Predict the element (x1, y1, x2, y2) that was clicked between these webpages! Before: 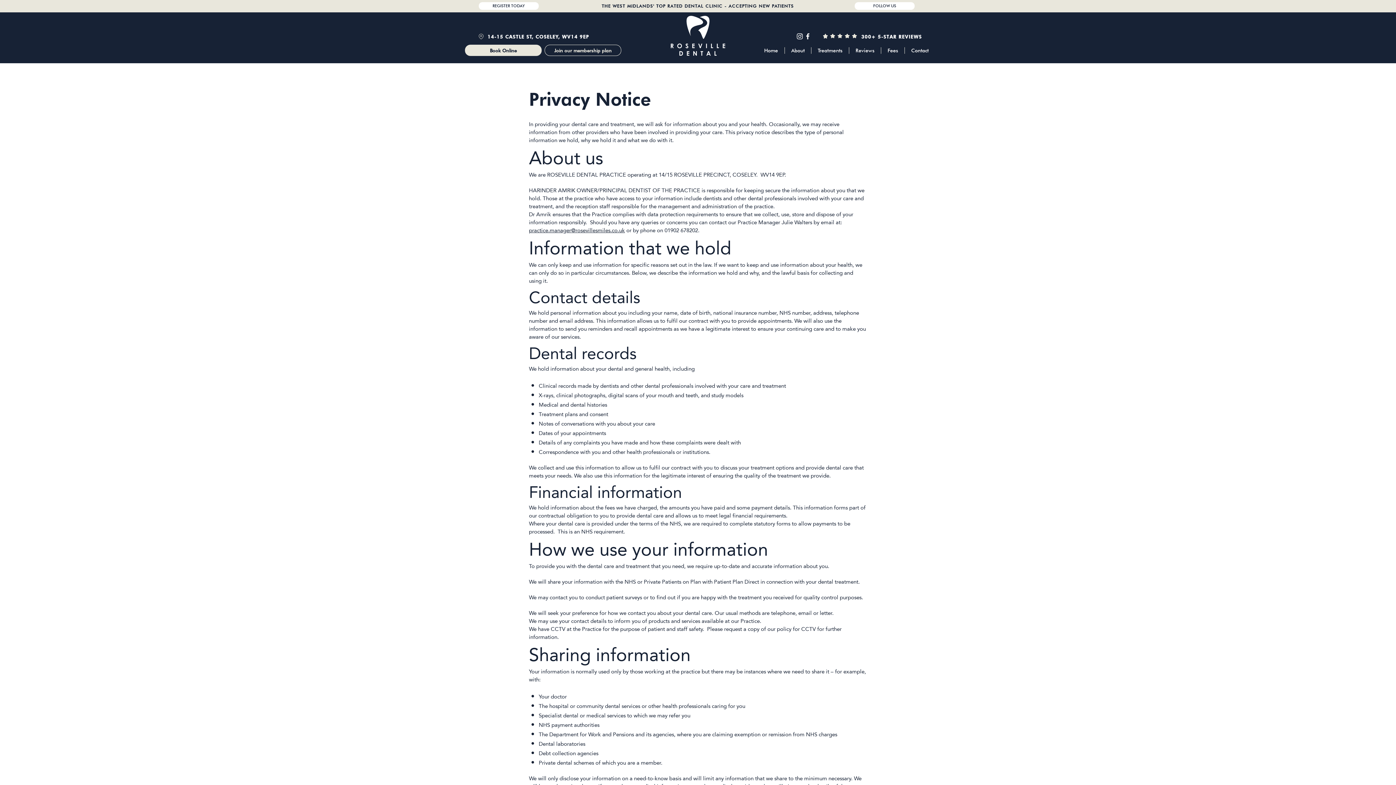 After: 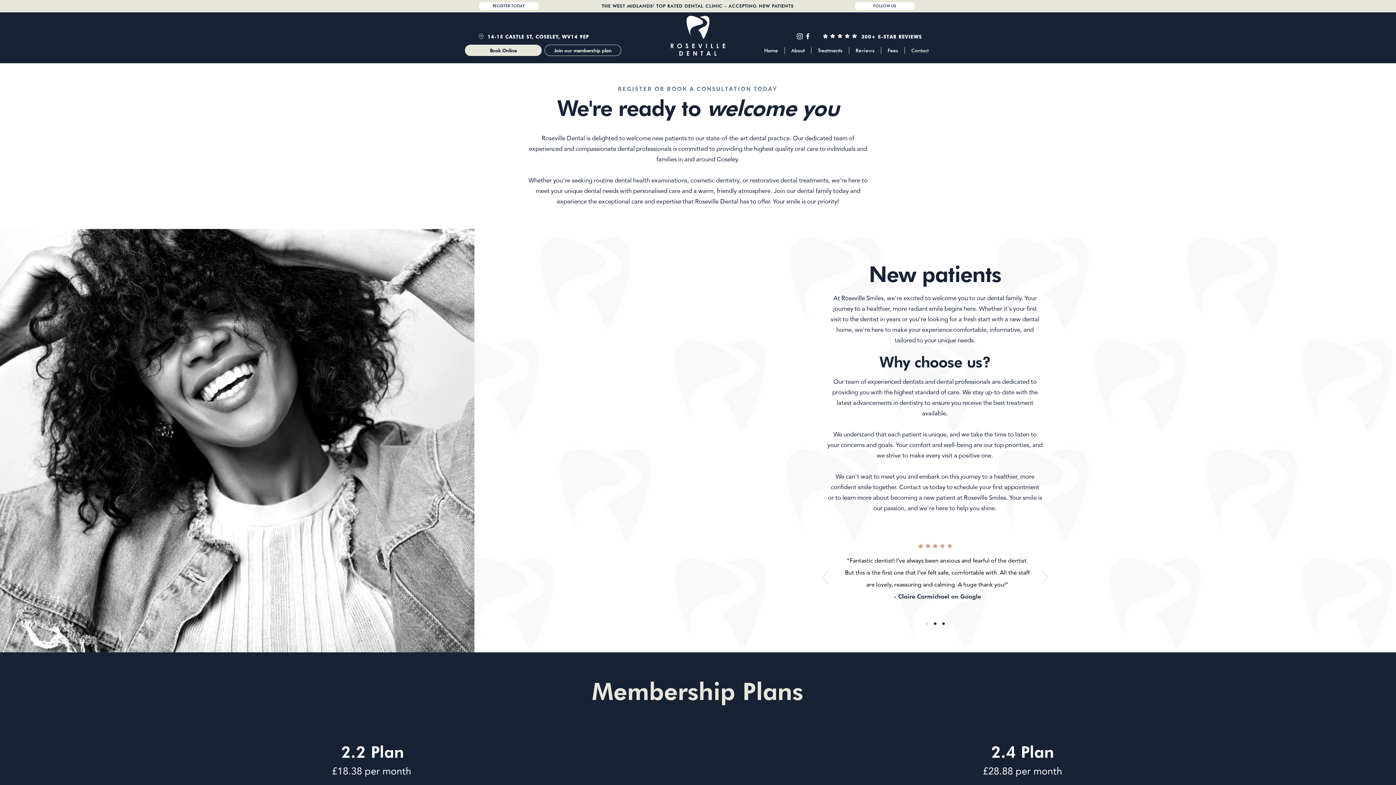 Action: label: Contact bbox: (905, 47, 935, 53)